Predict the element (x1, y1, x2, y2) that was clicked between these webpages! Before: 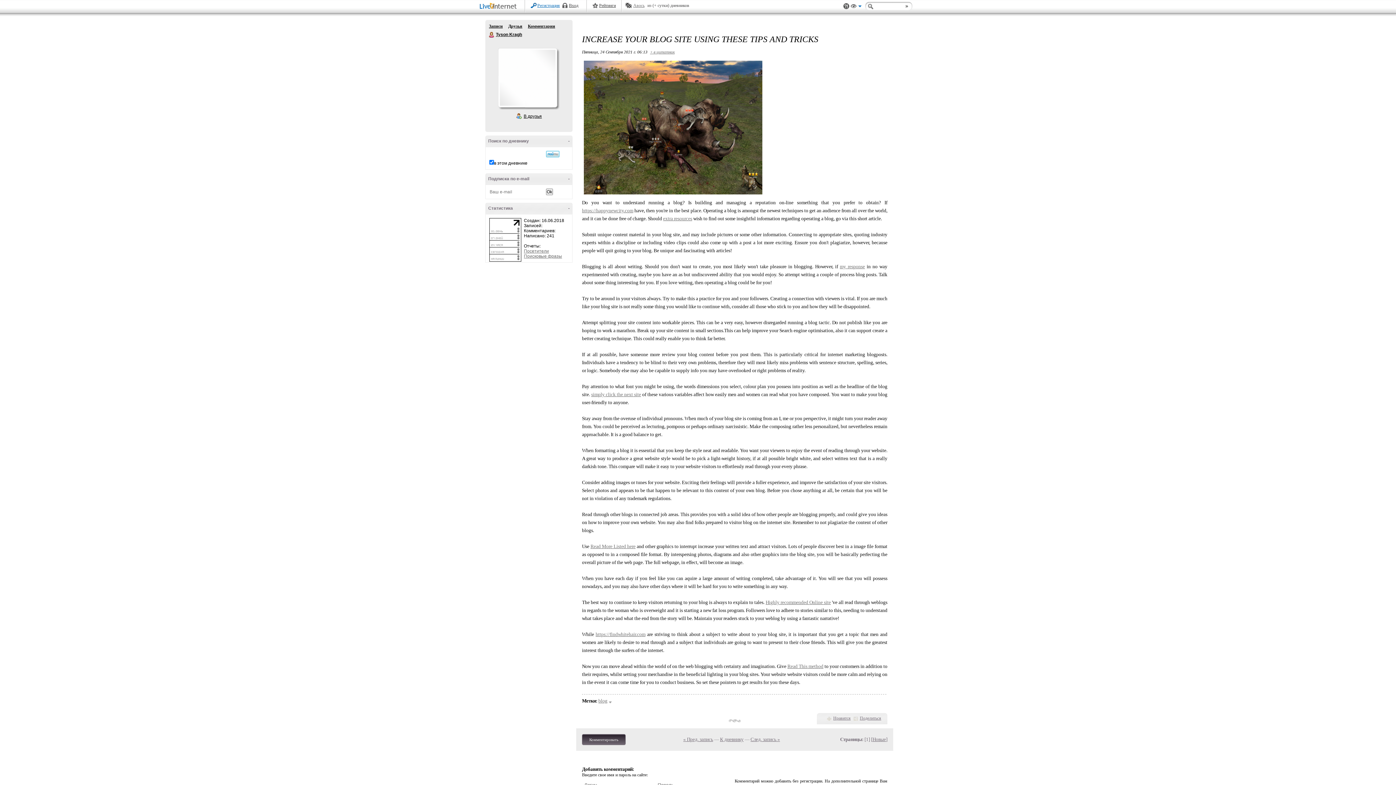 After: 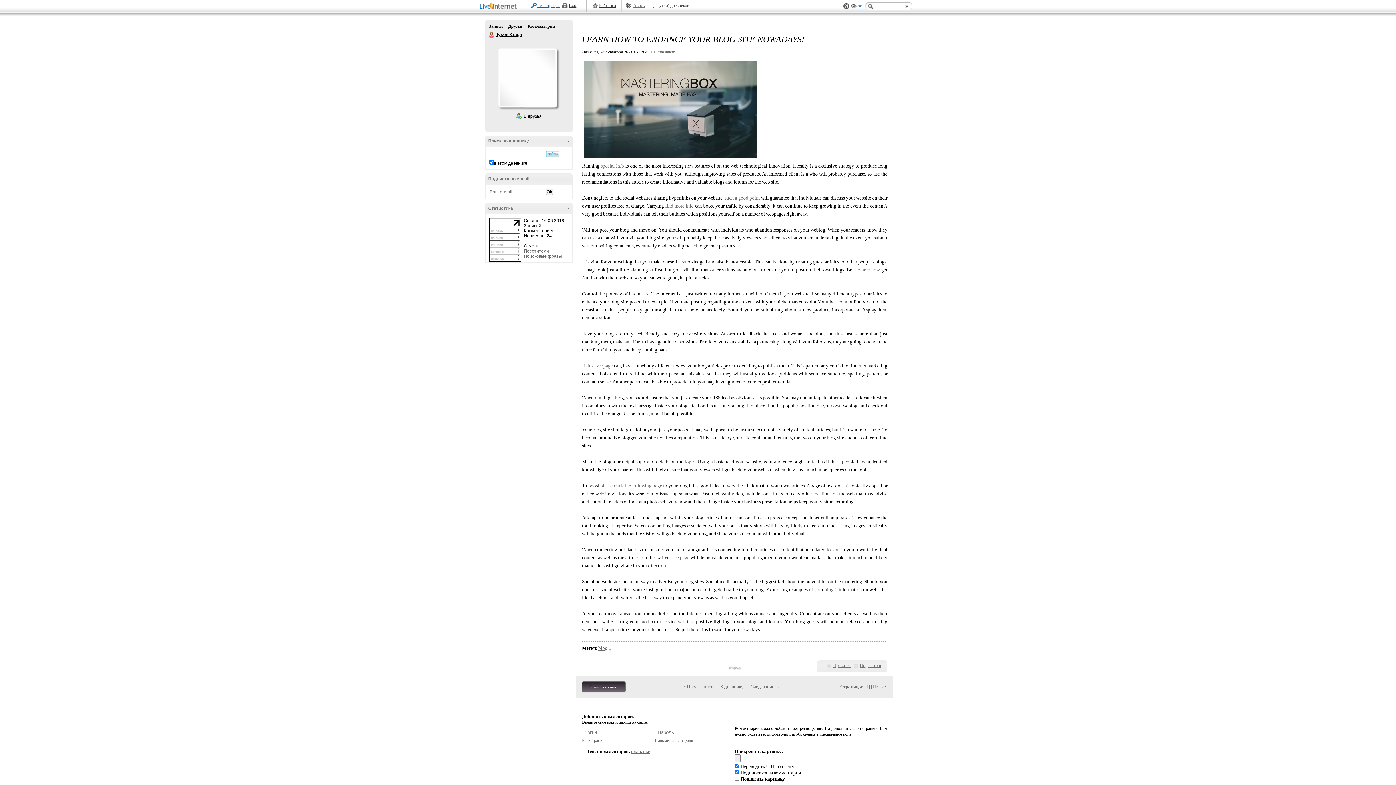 Action: label: След. запись » bbox: (750, 737, 780, 742)